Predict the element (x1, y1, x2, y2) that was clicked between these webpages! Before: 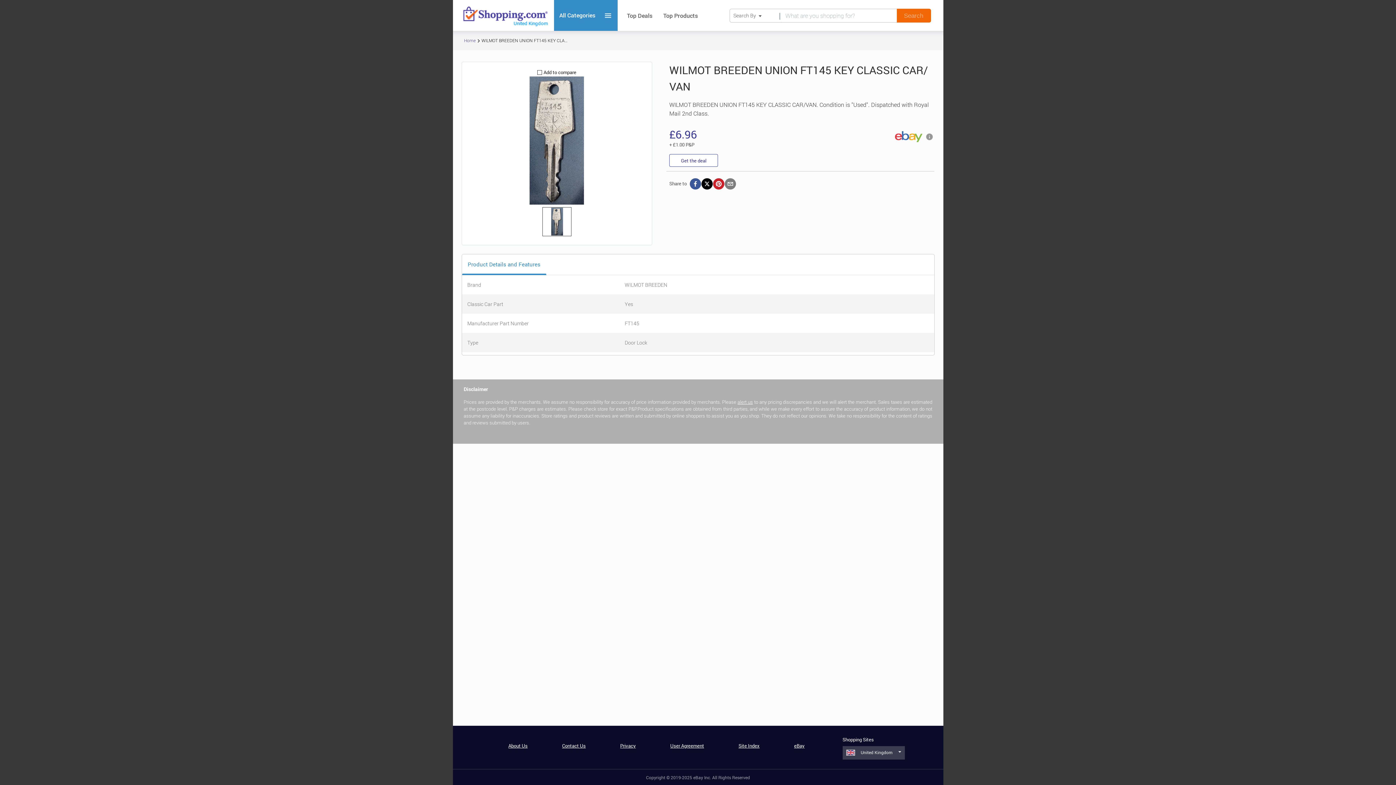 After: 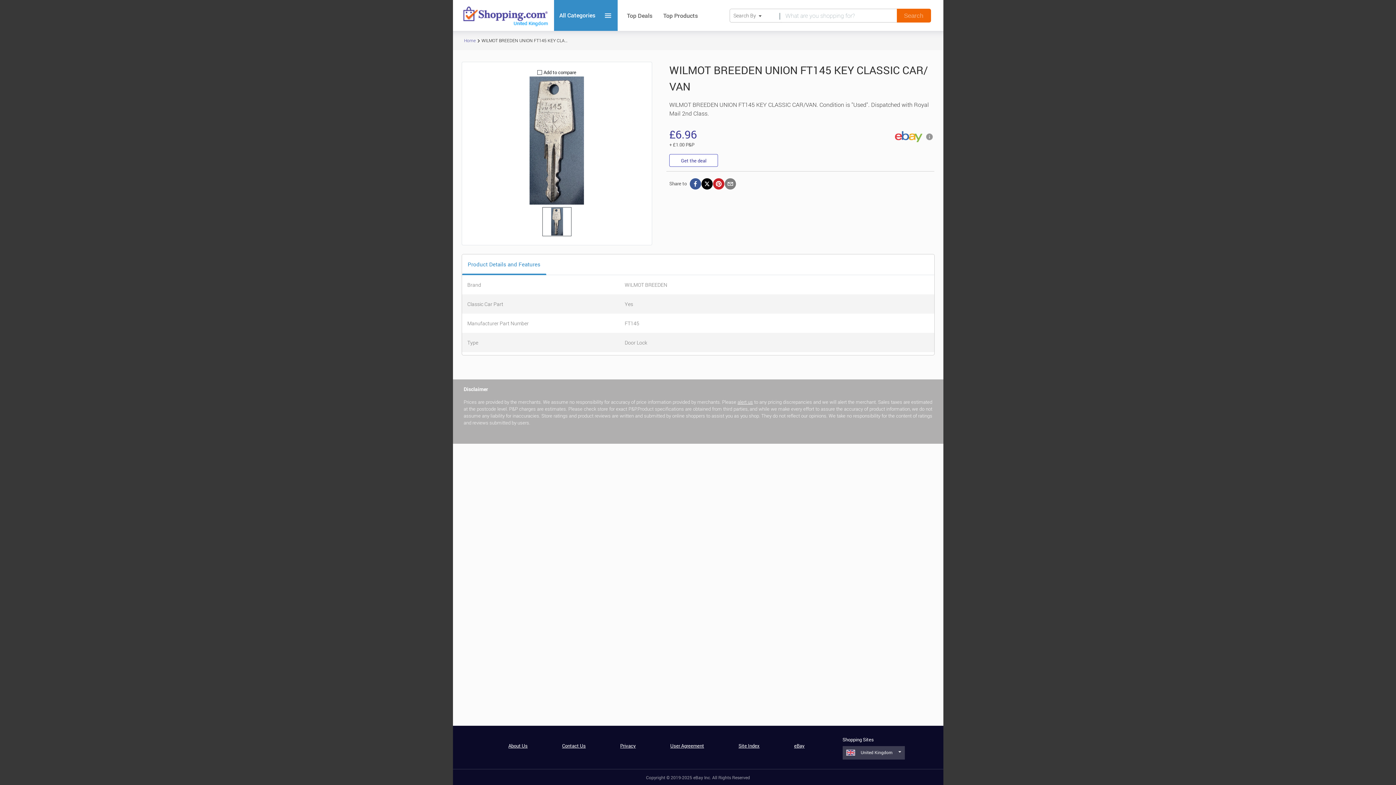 Action: label: Privacy bbox: (620, 742, 635, 749)